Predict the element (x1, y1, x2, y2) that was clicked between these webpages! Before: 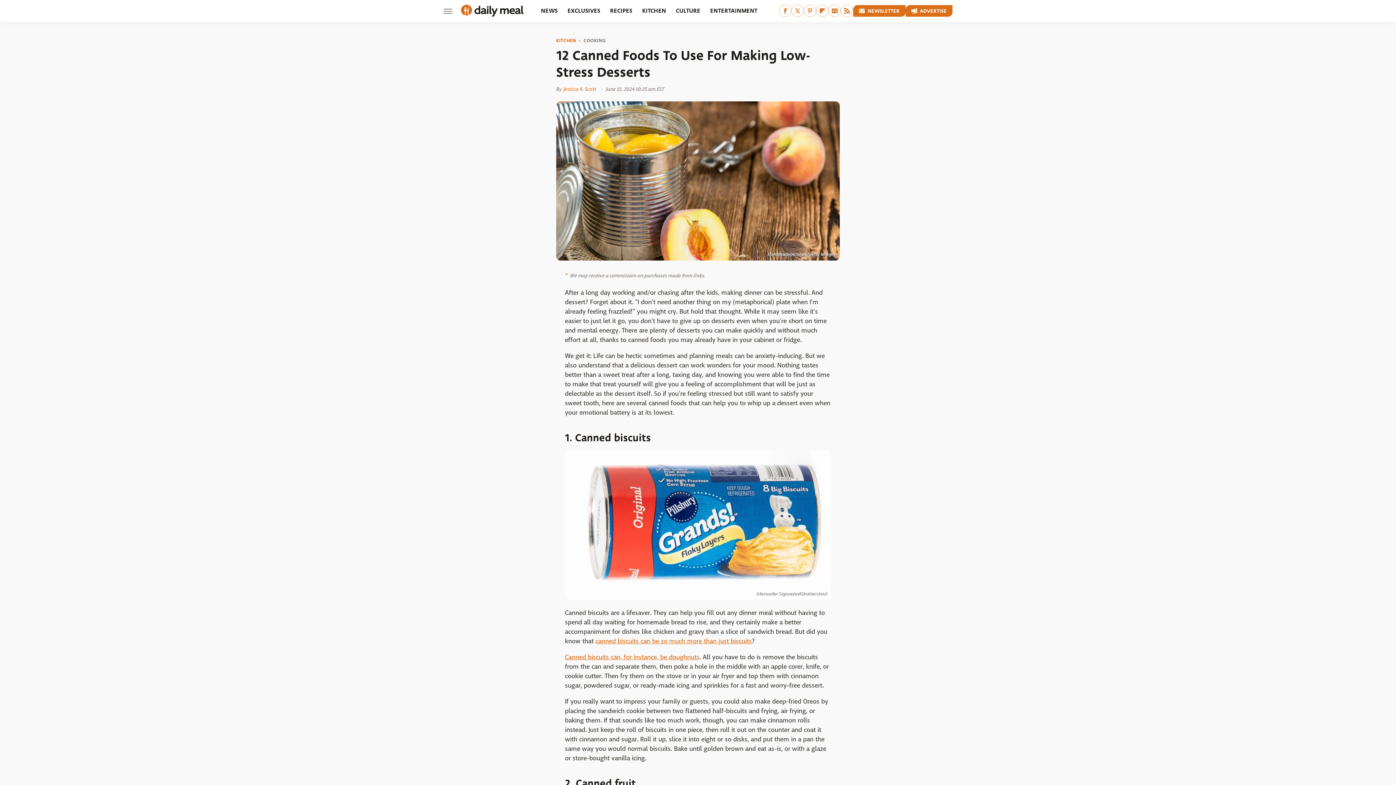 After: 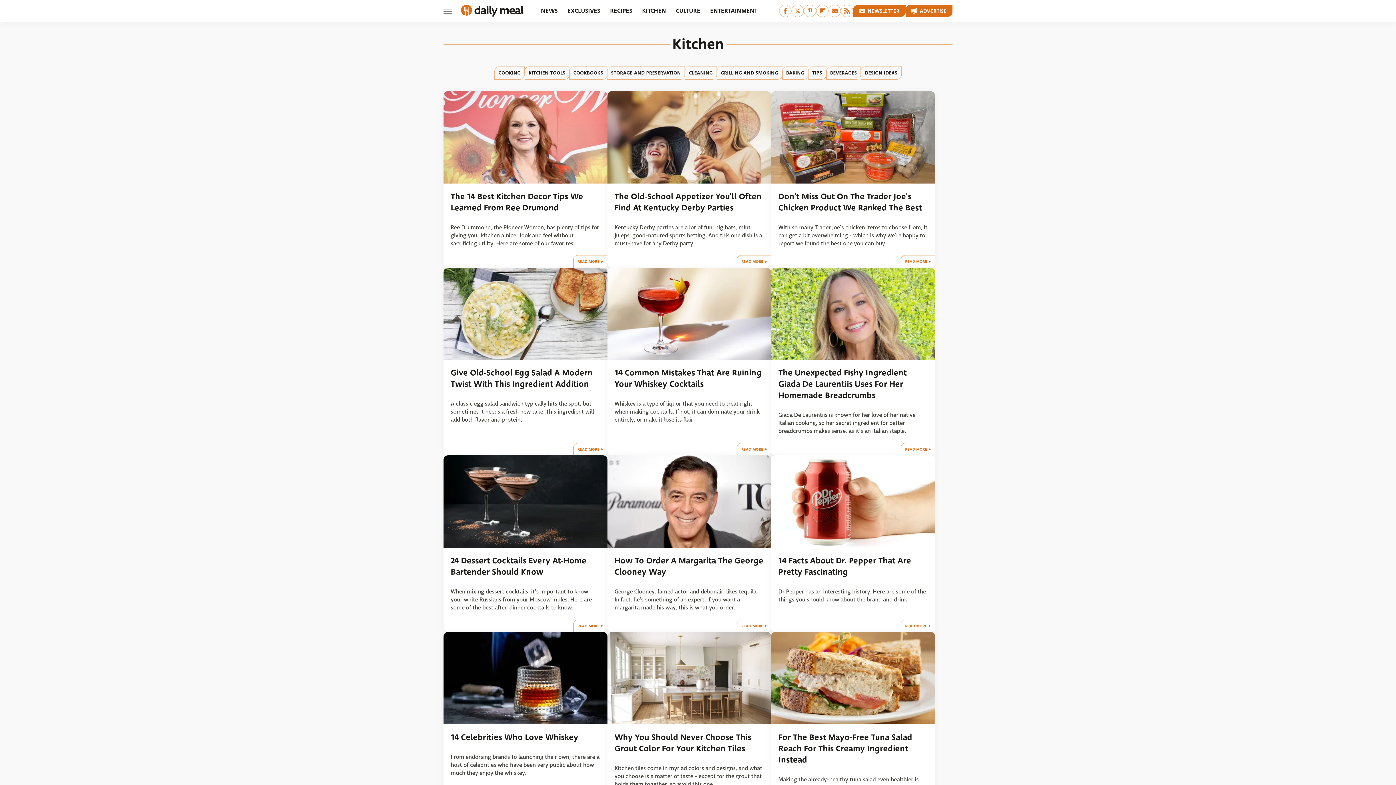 Action: label: KITCHEN bbox: (556, 38, 576, 43)